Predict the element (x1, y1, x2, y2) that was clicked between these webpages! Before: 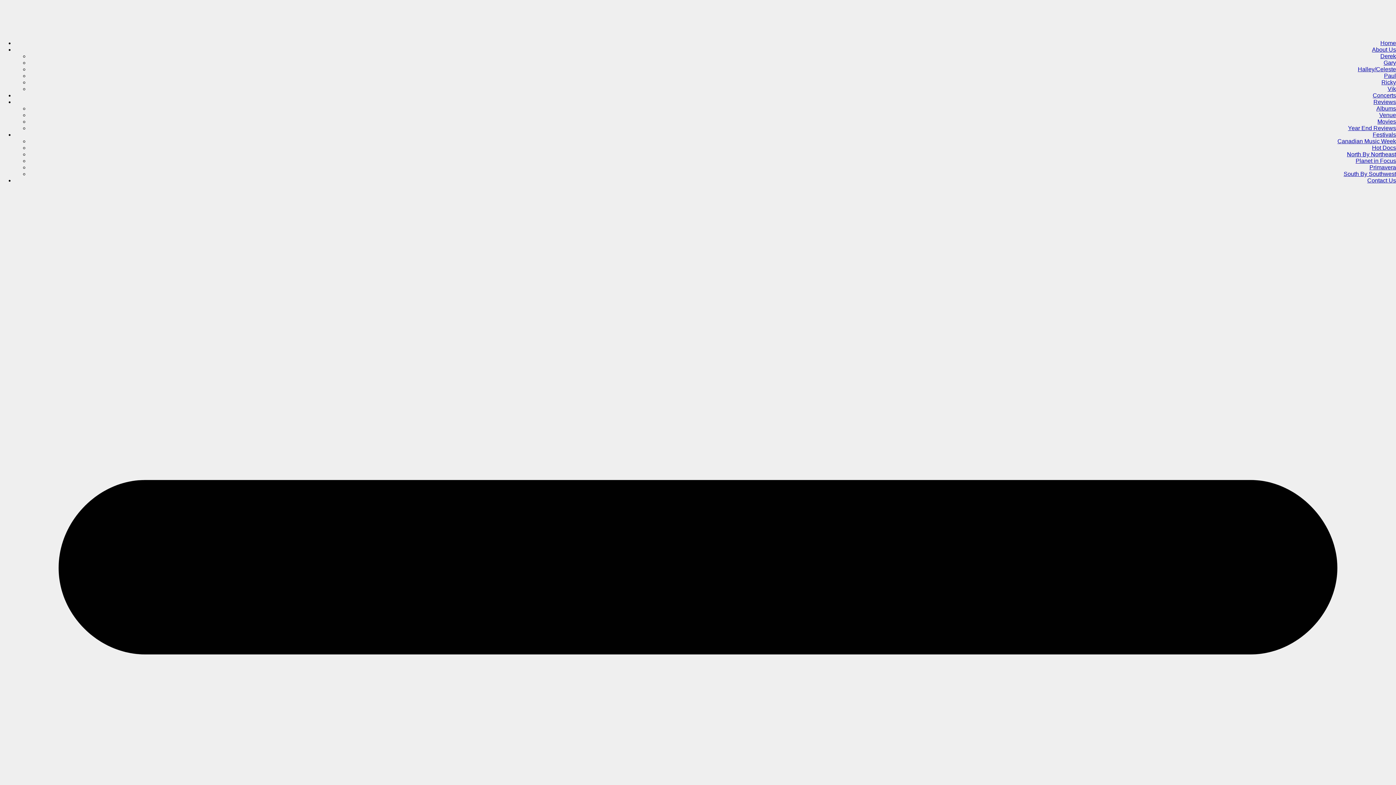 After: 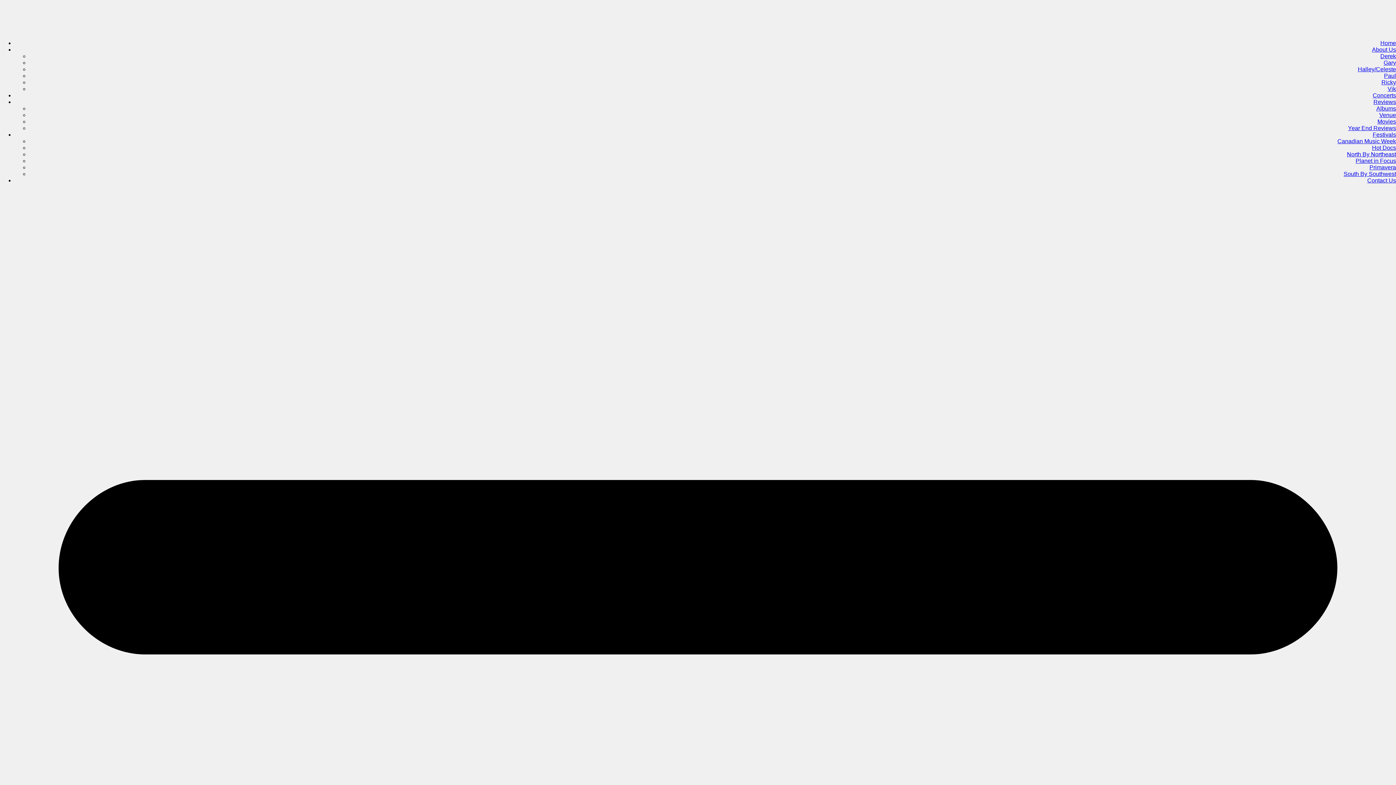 Action: bbox: (552, 0, 843, 34)